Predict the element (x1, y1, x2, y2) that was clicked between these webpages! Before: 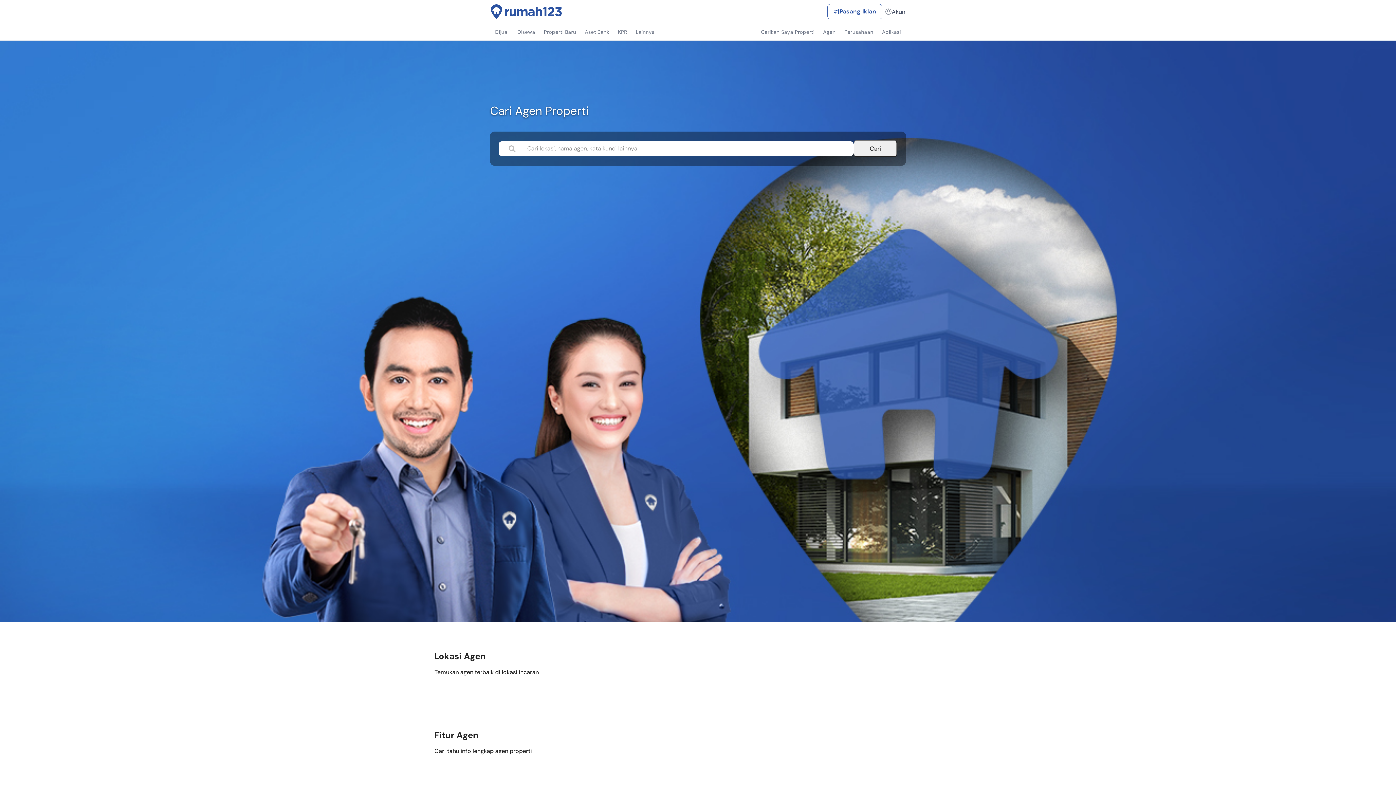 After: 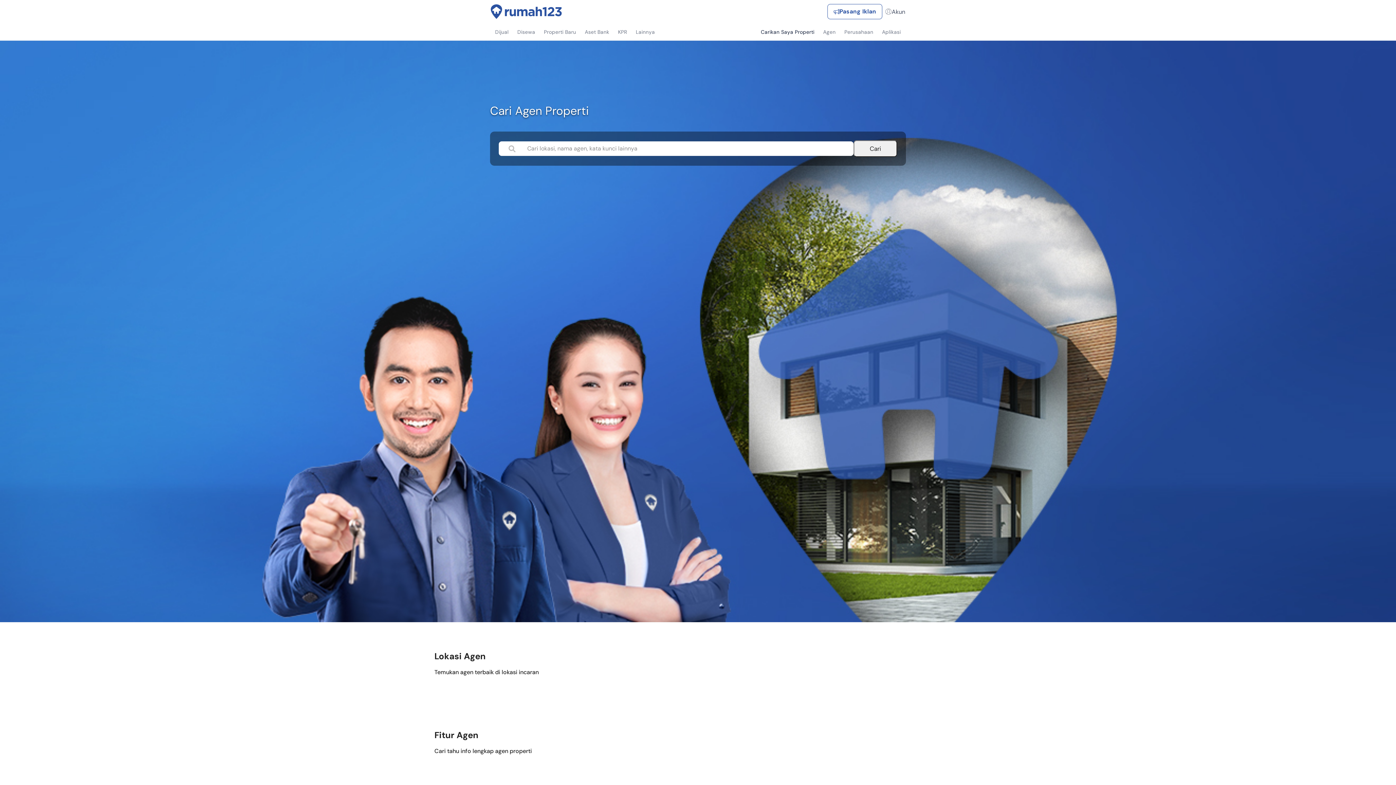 Action: bbox: (756, 26, 819, 37) label: Carikan Saya Properti